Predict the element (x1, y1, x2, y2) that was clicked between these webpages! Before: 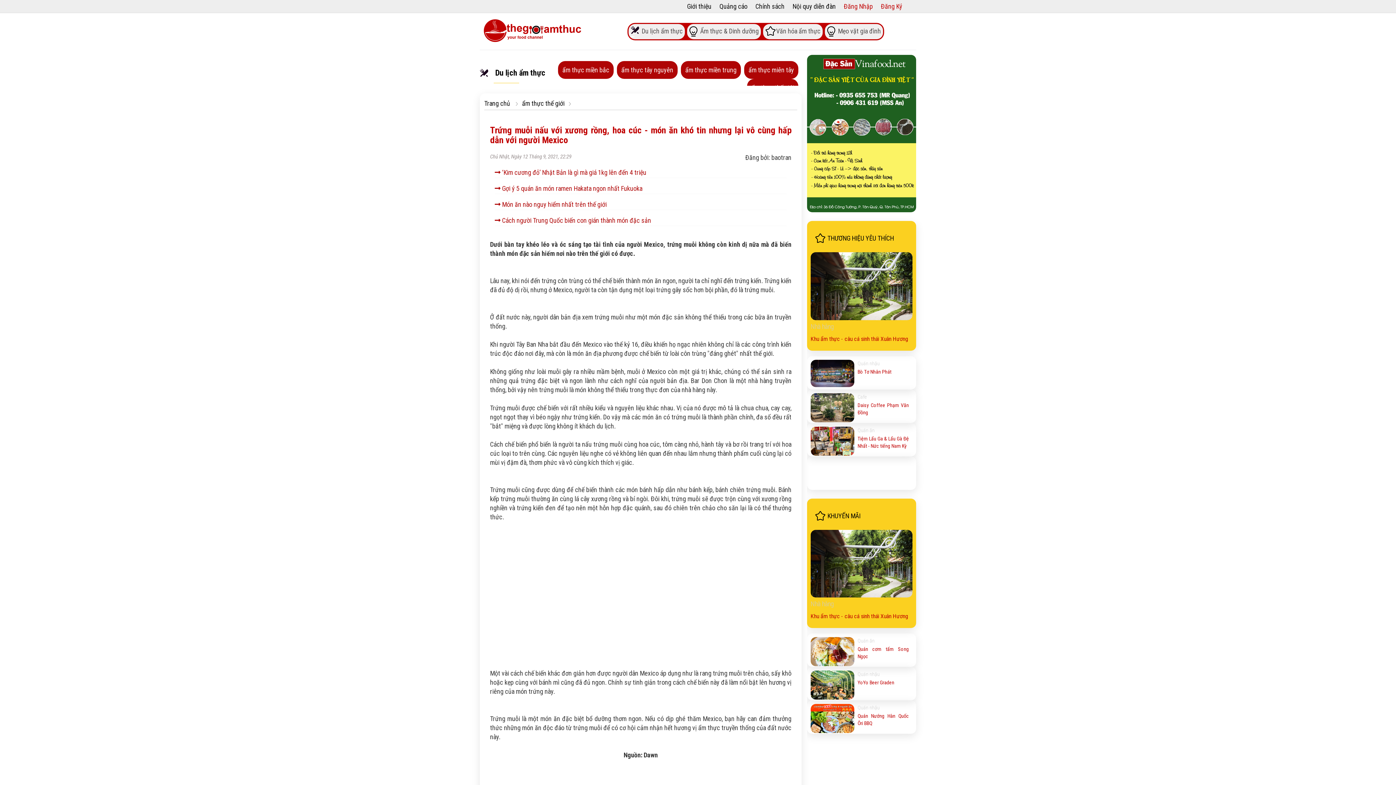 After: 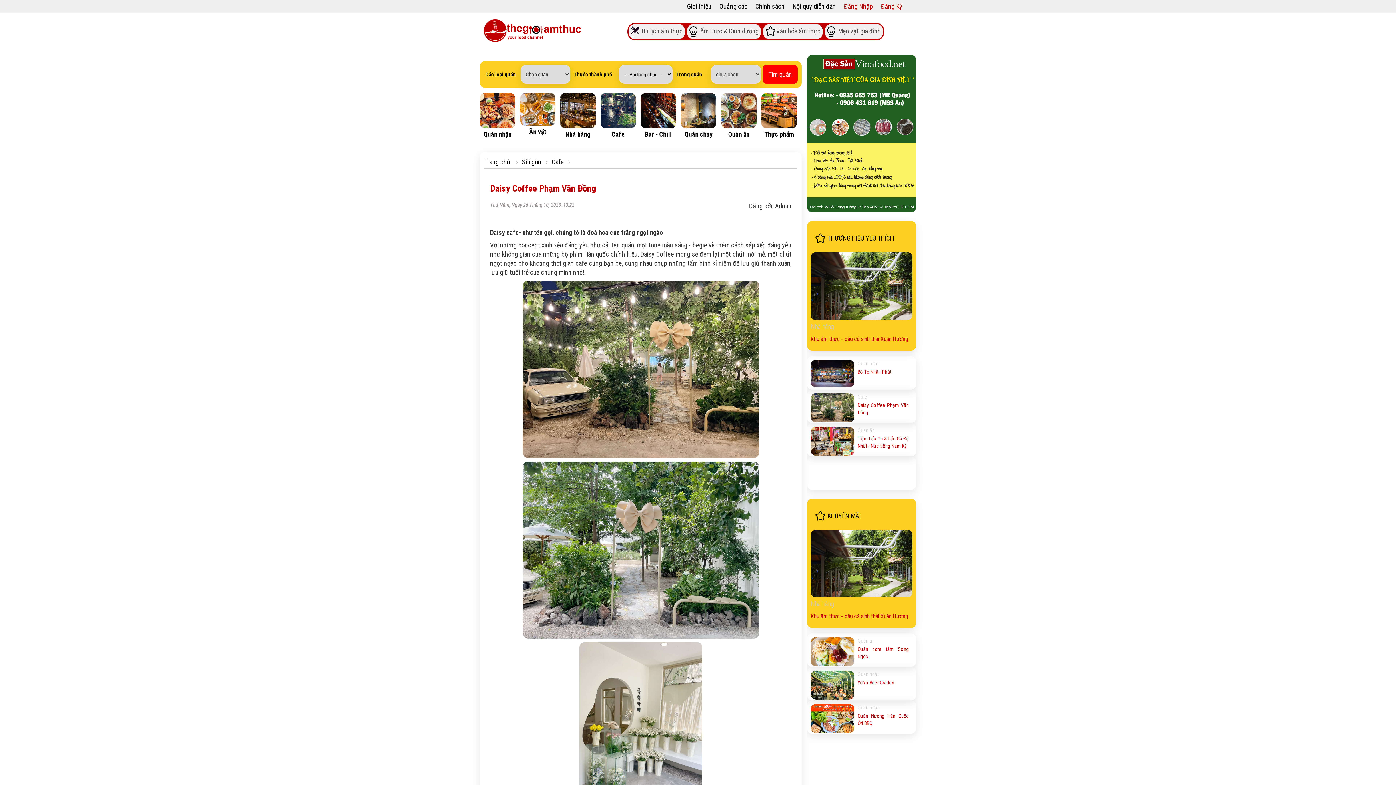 Action: bbox: (857, 394, 866, 399) label: Cafe